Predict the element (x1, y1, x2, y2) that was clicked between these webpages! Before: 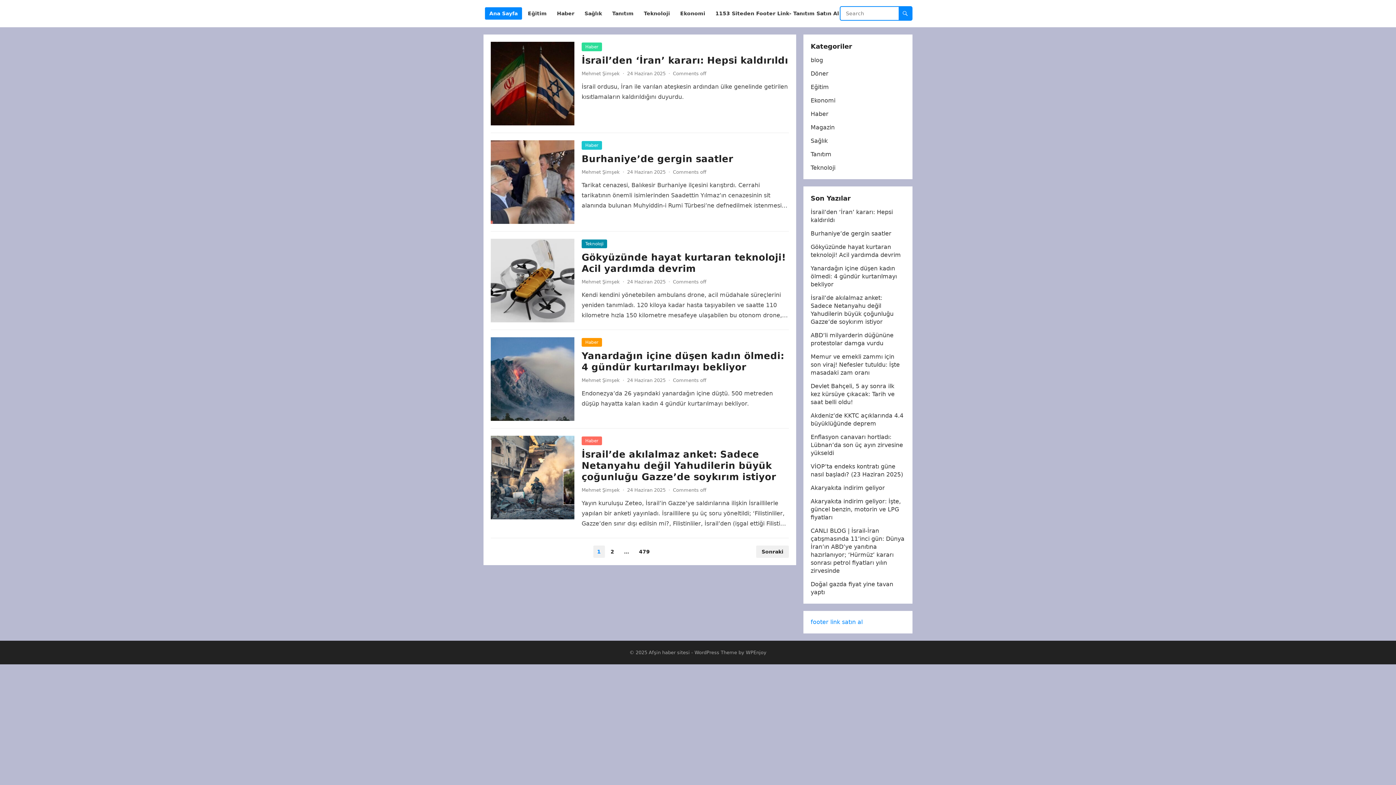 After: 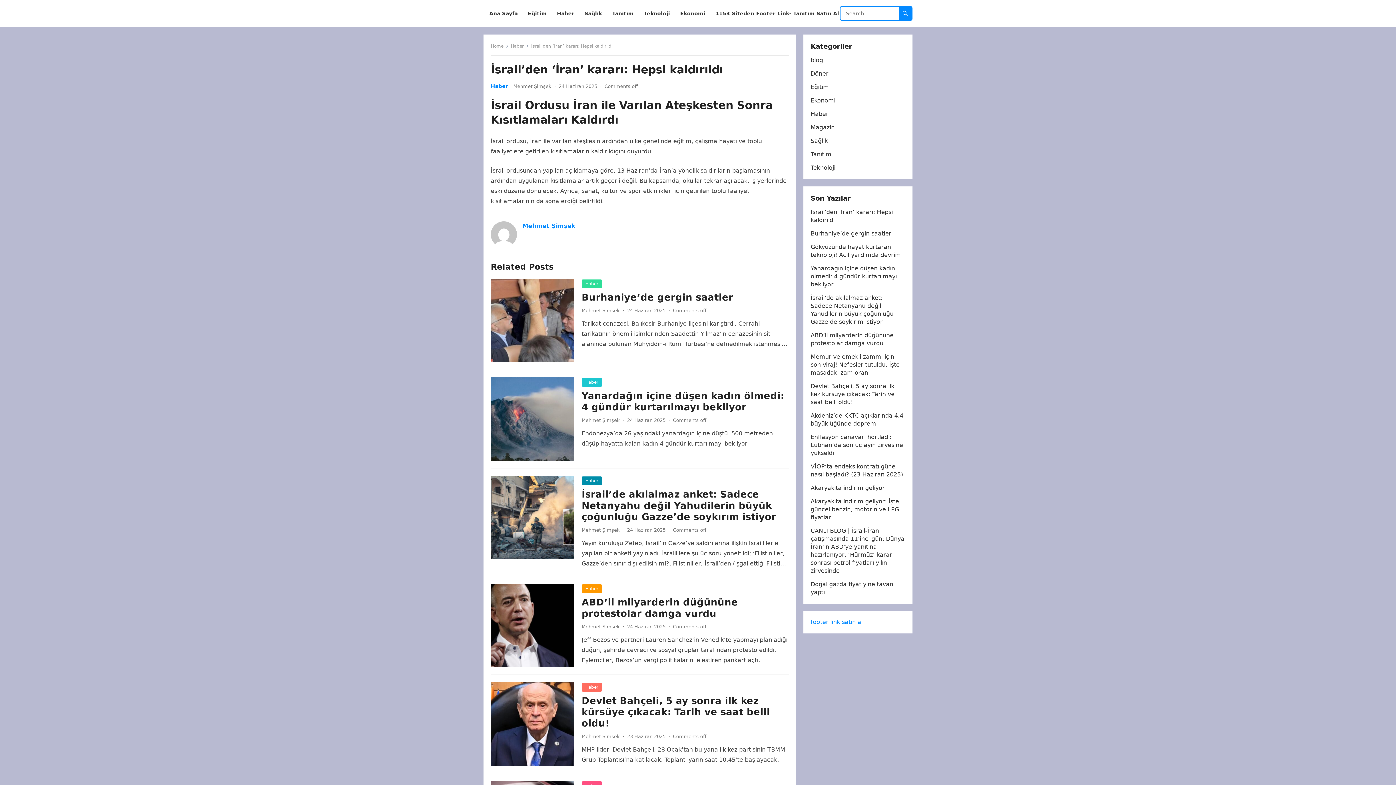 Action: bbox: (490, 41, 574, 125)